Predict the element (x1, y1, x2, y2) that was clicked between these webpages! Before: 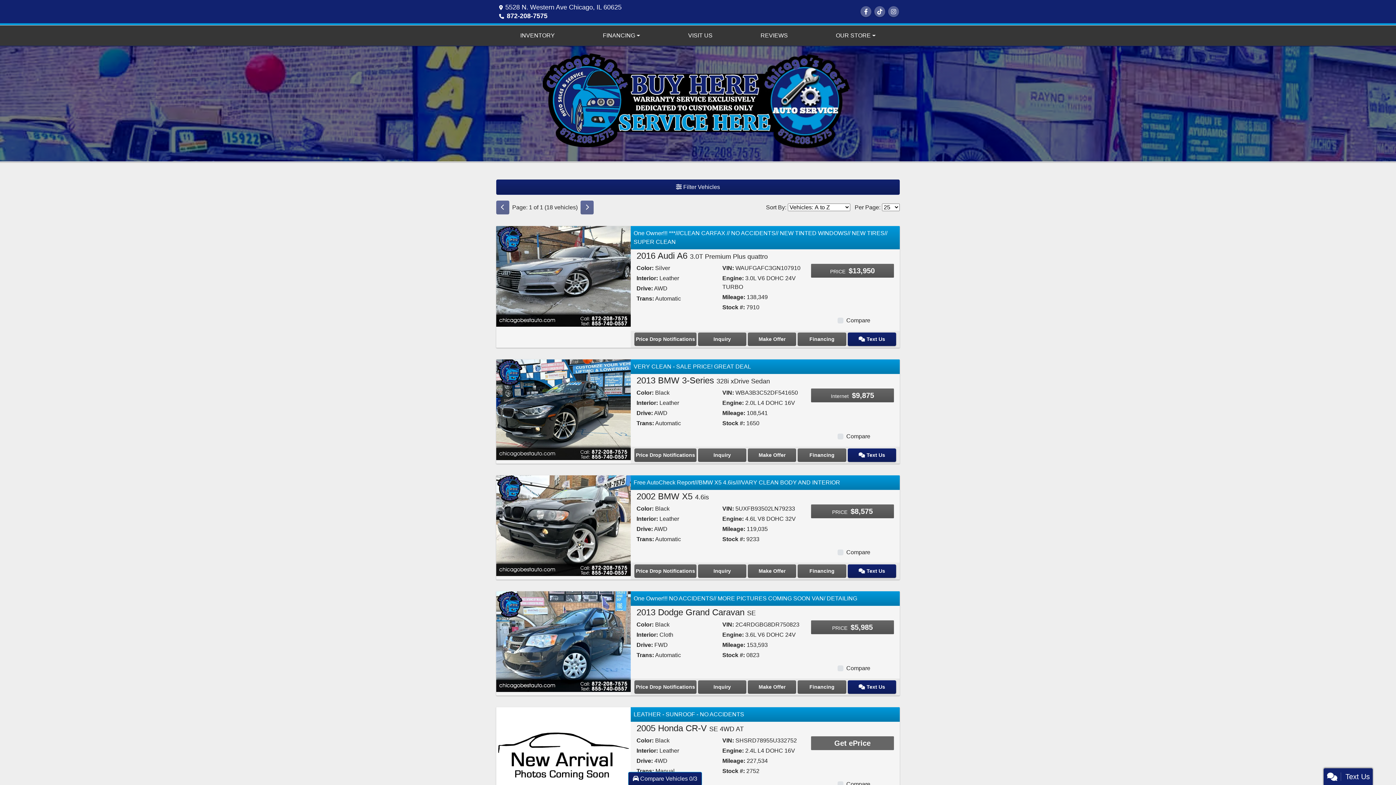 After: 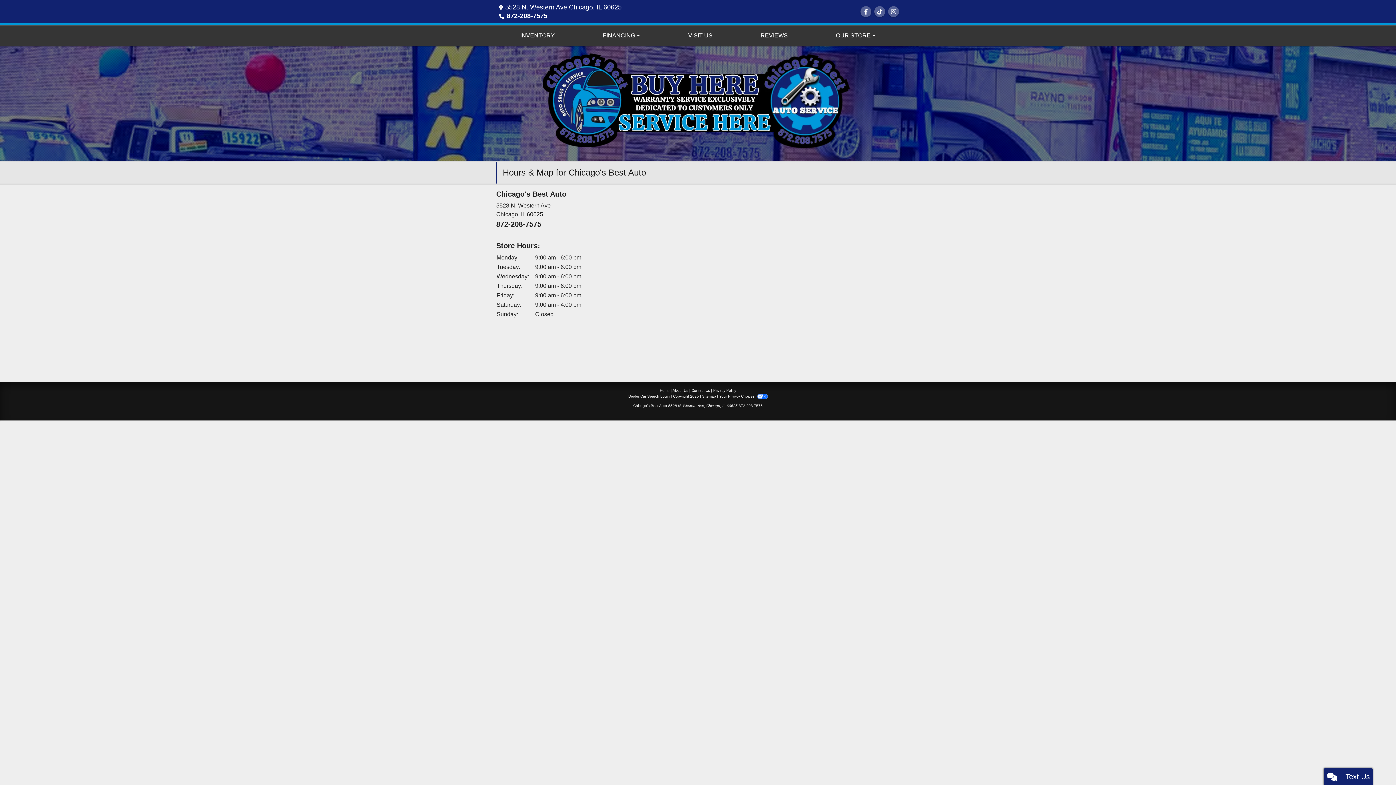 Action: bbox: (664, 25, 736, 45) label: VISIT US